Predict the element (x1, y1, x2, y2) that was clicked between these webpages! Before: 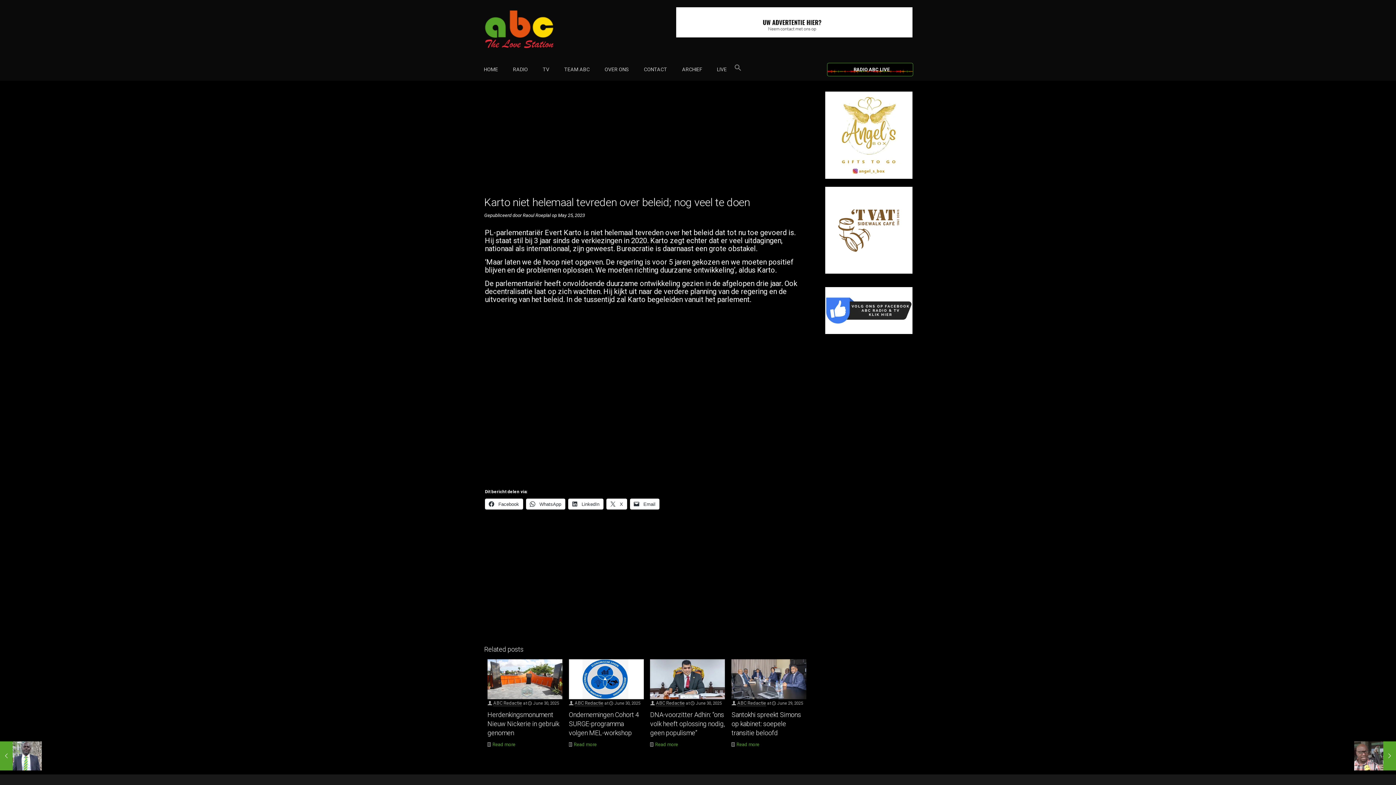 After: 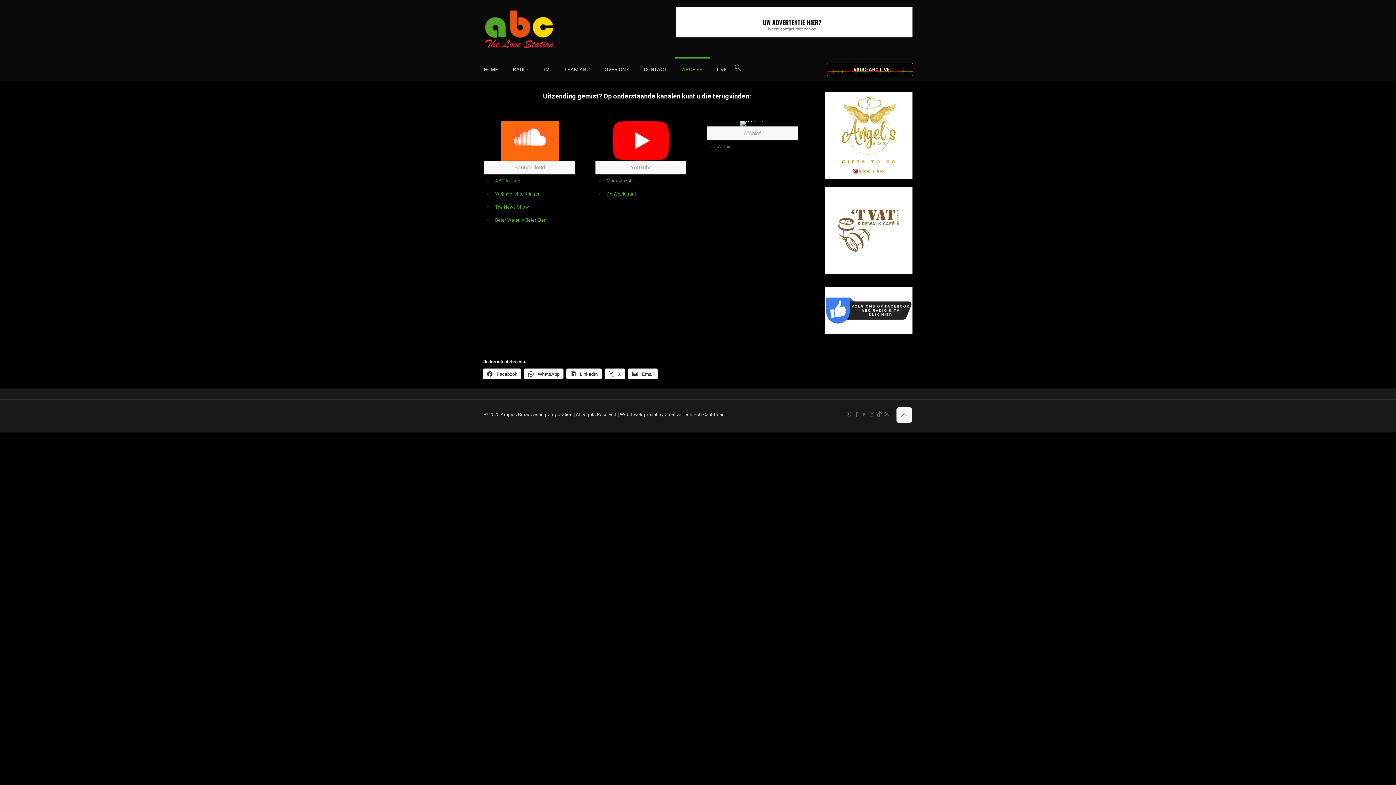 Action: label: ARCHIEF bbox: (674, 58, 709, 80)